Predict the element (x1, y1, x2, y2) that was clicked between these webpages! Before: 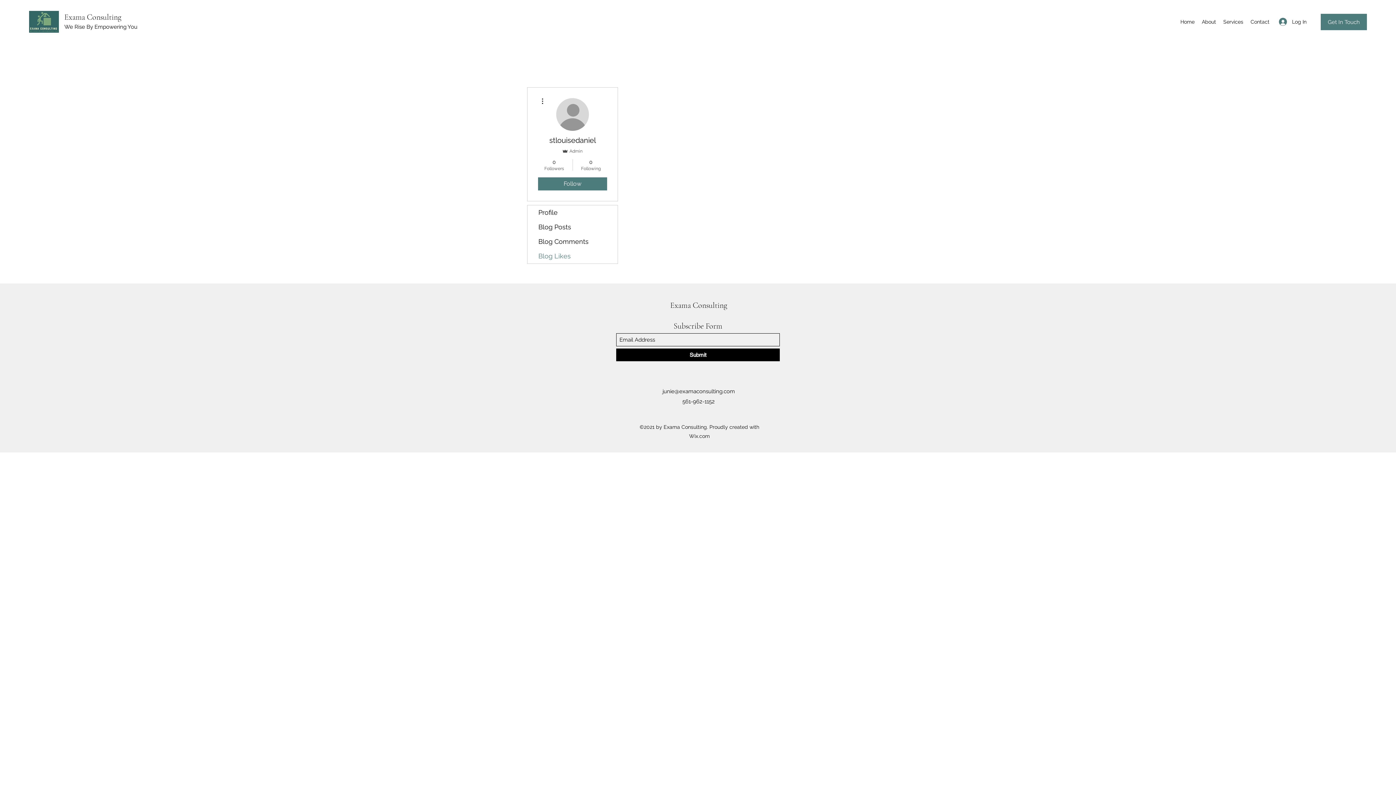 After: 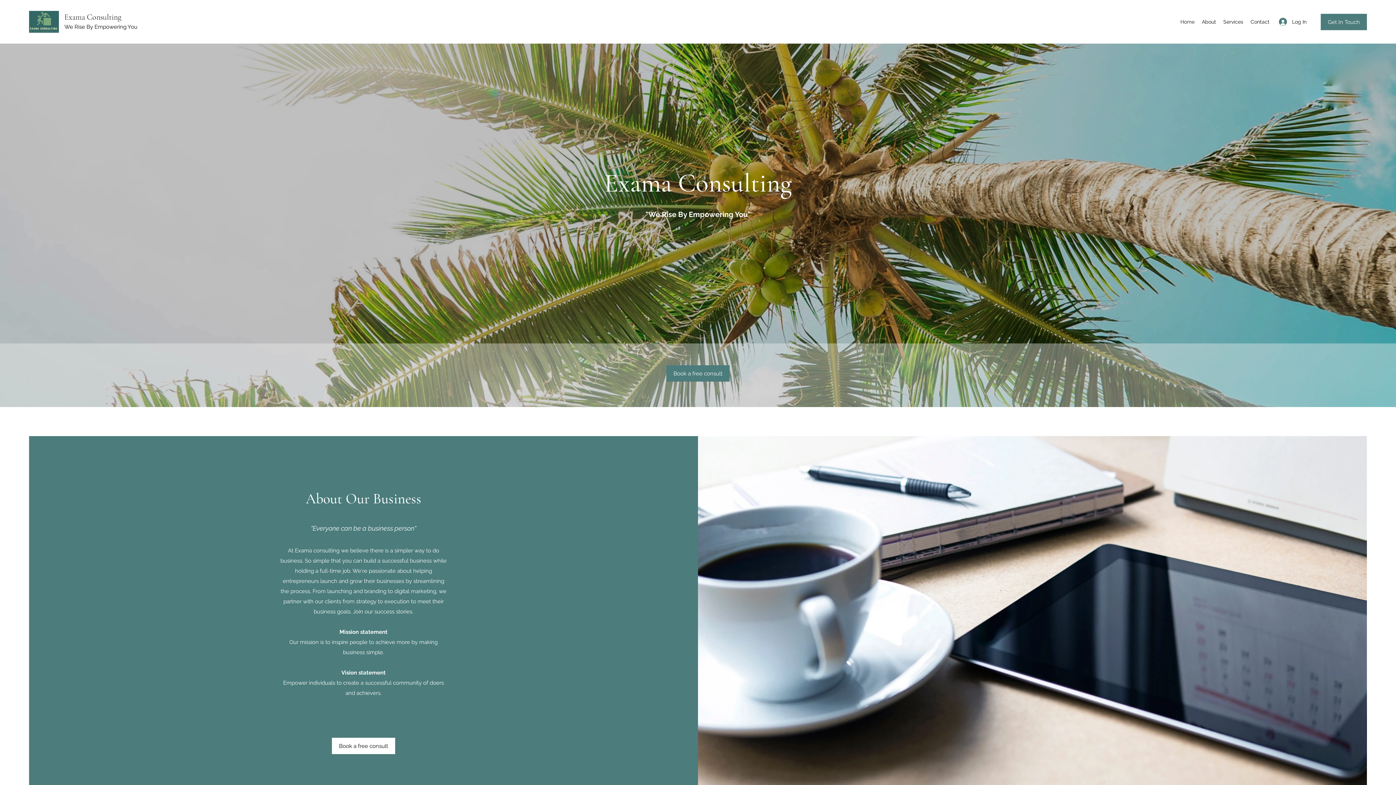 Action: label: Home bbox: (1177, 16, 1198, 27)